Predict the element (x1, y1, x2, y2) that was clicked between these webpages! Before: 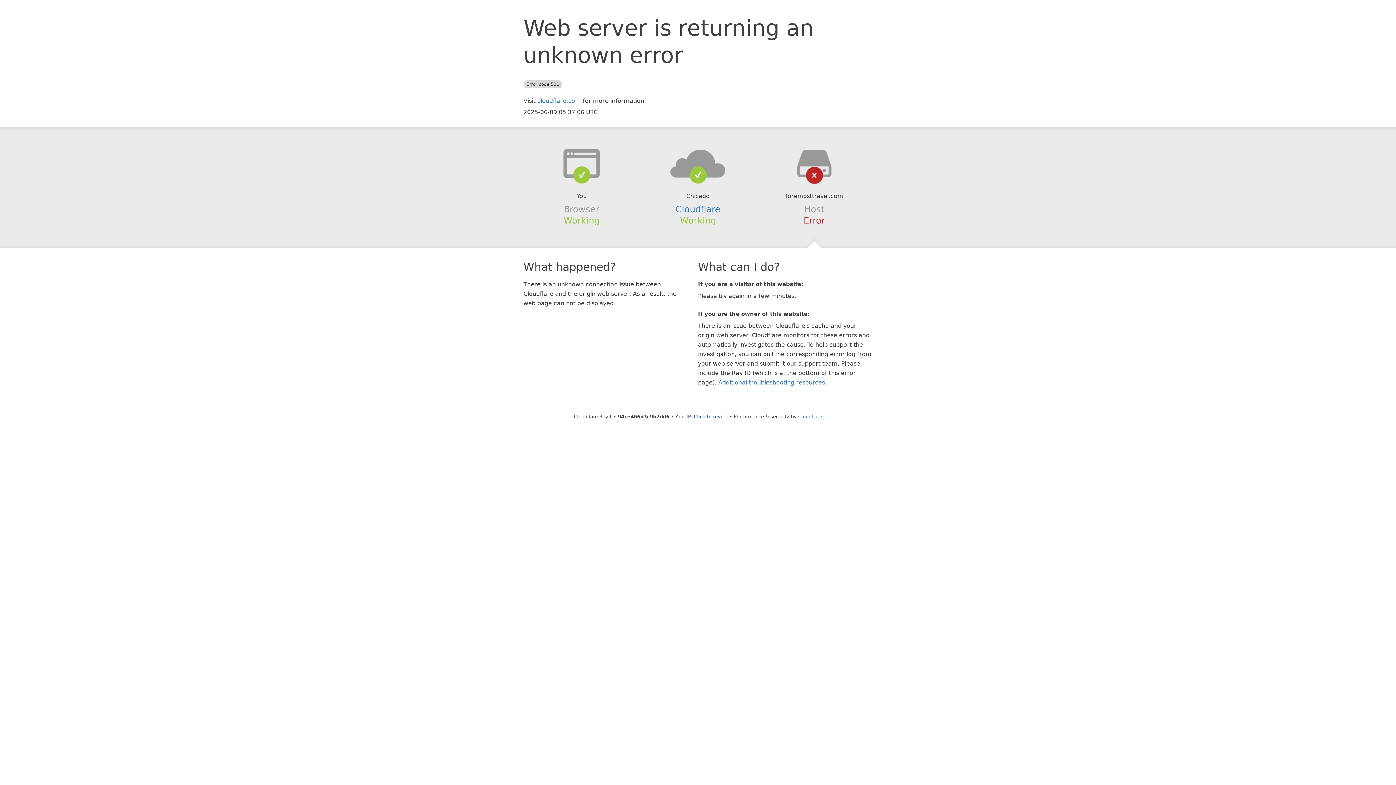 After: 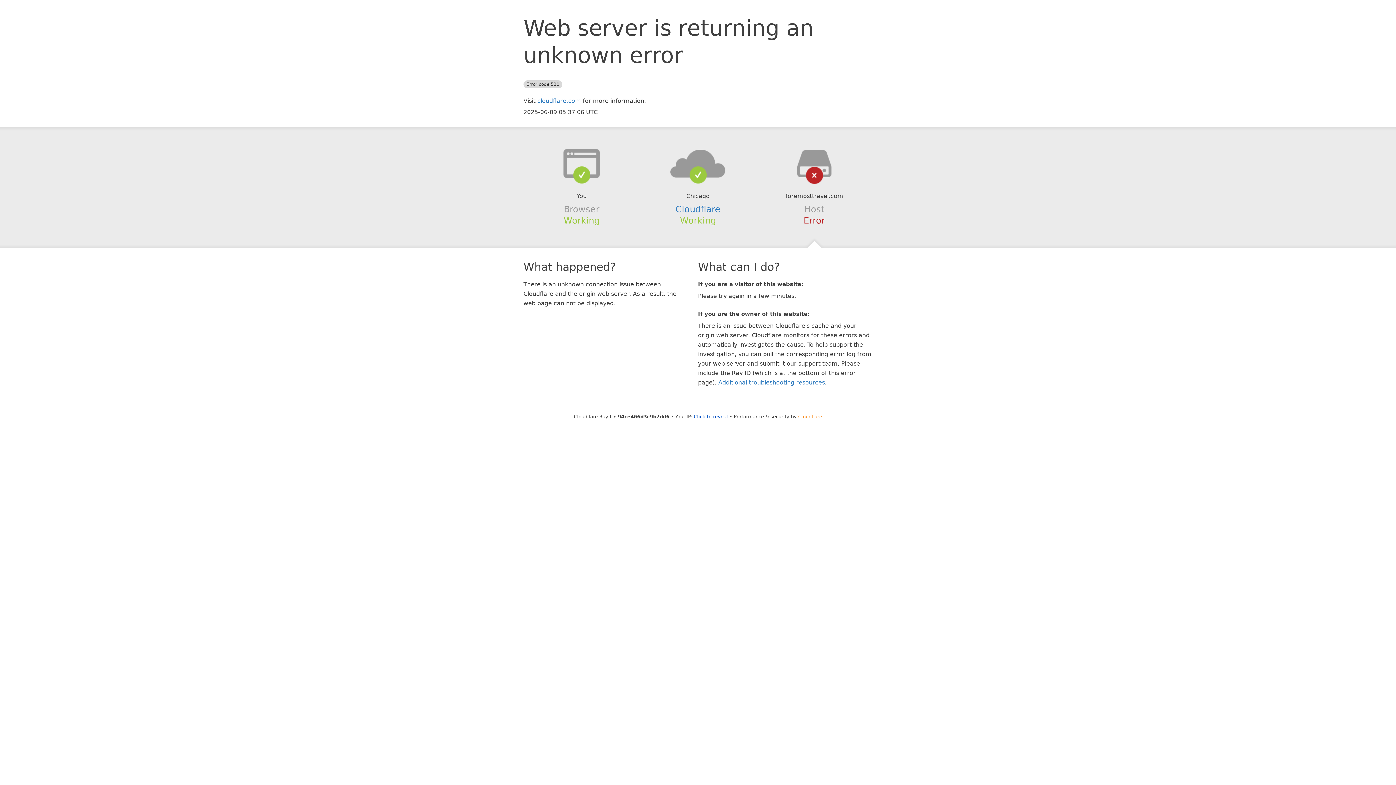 Action: bbox: (798, 414, 822, 419) label: Cloudflare